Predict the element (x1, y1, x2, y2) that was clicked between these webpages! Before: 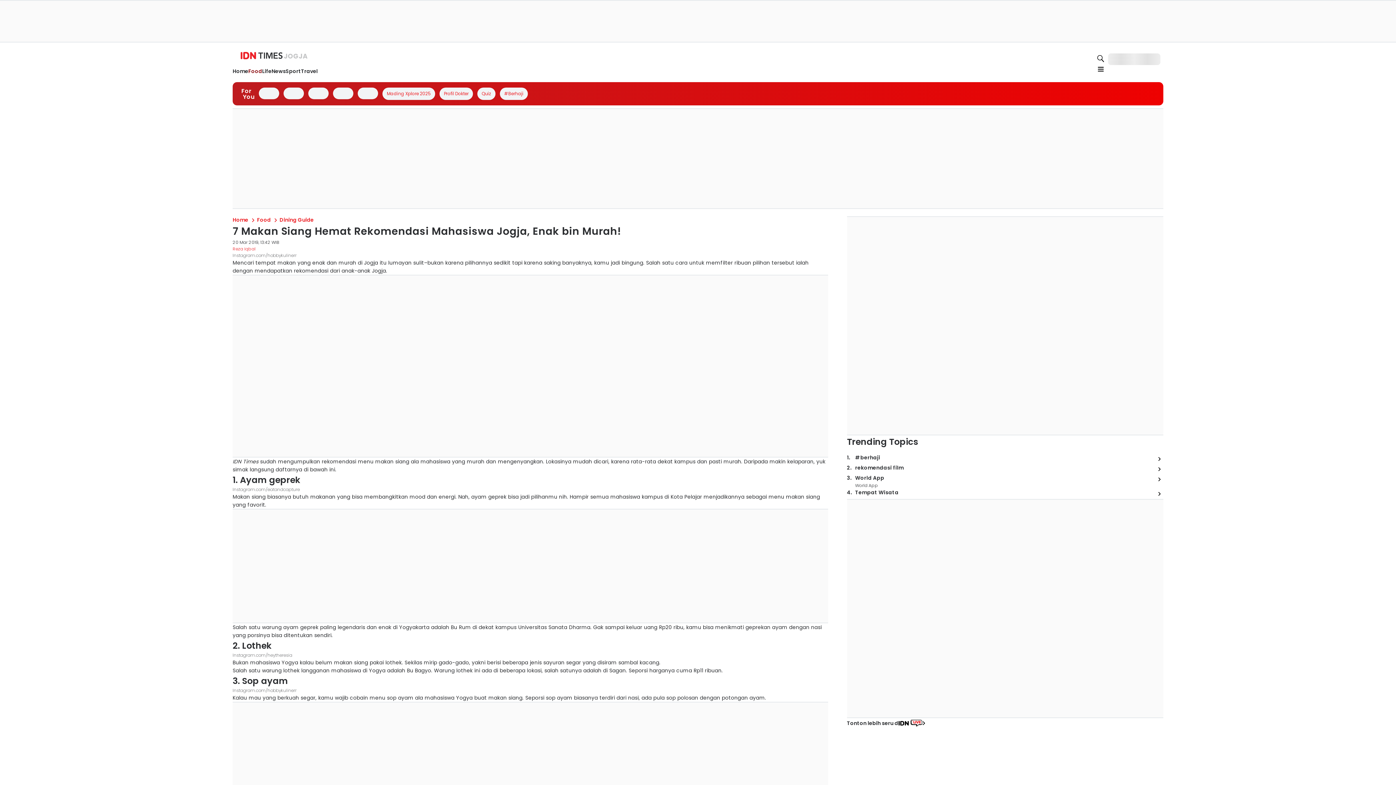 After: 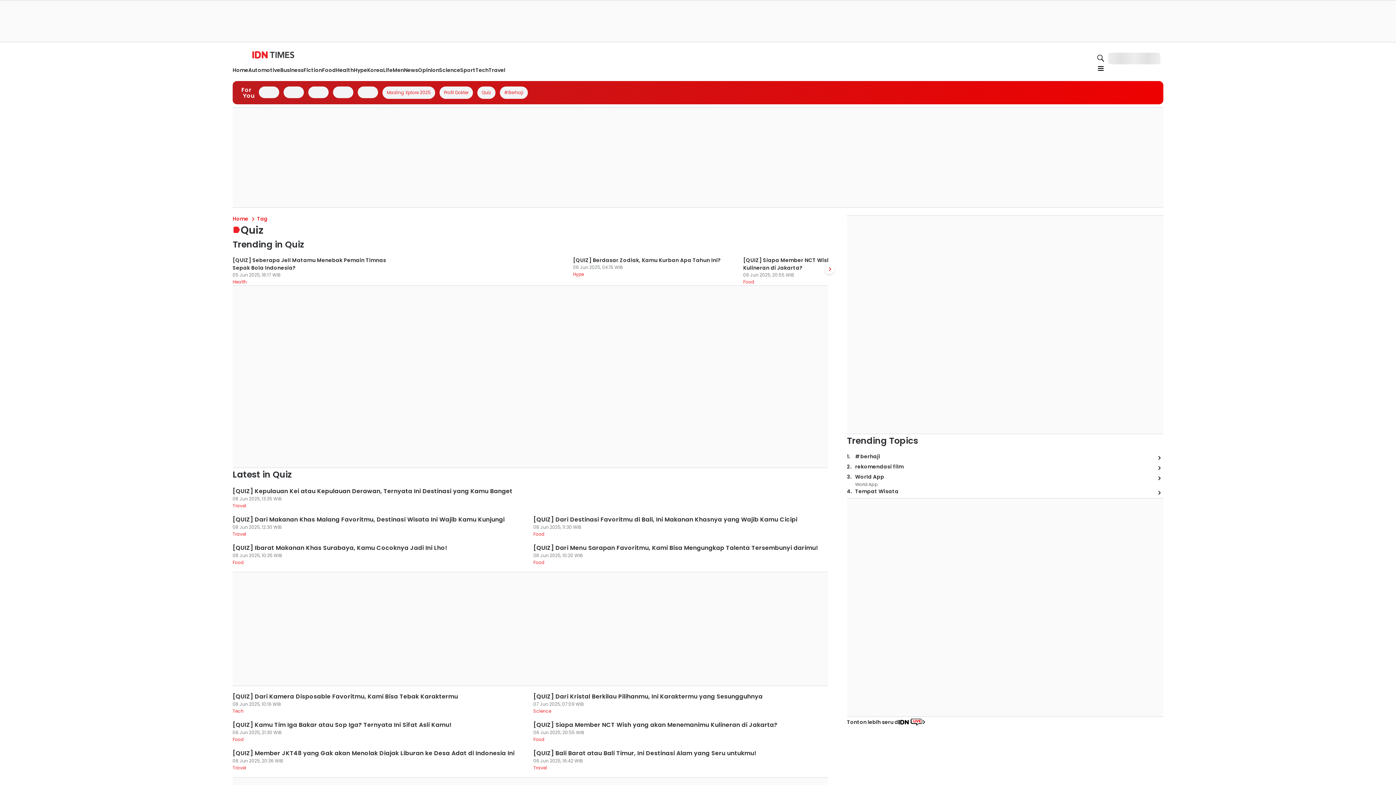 Action: label: Quiz bbox: (368, 92, 380, 100)